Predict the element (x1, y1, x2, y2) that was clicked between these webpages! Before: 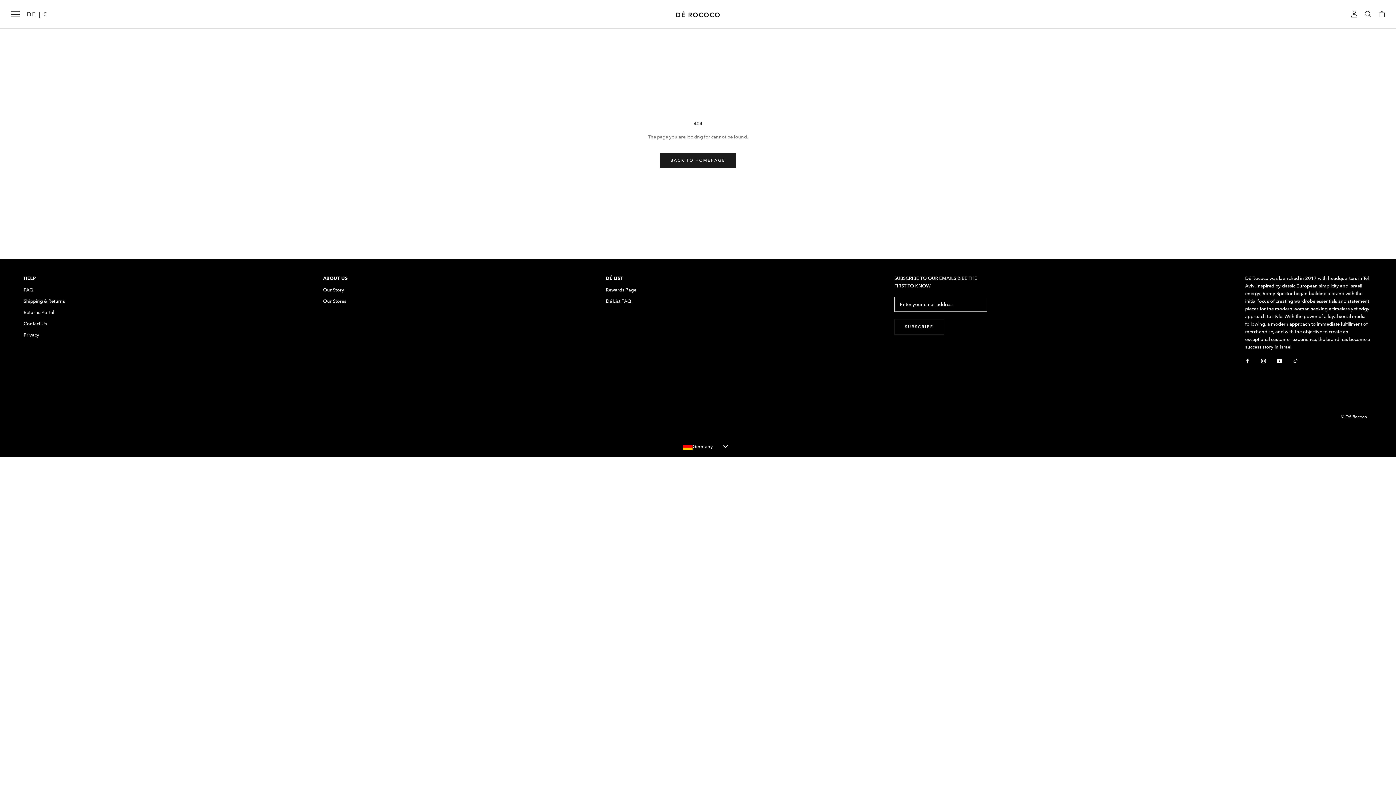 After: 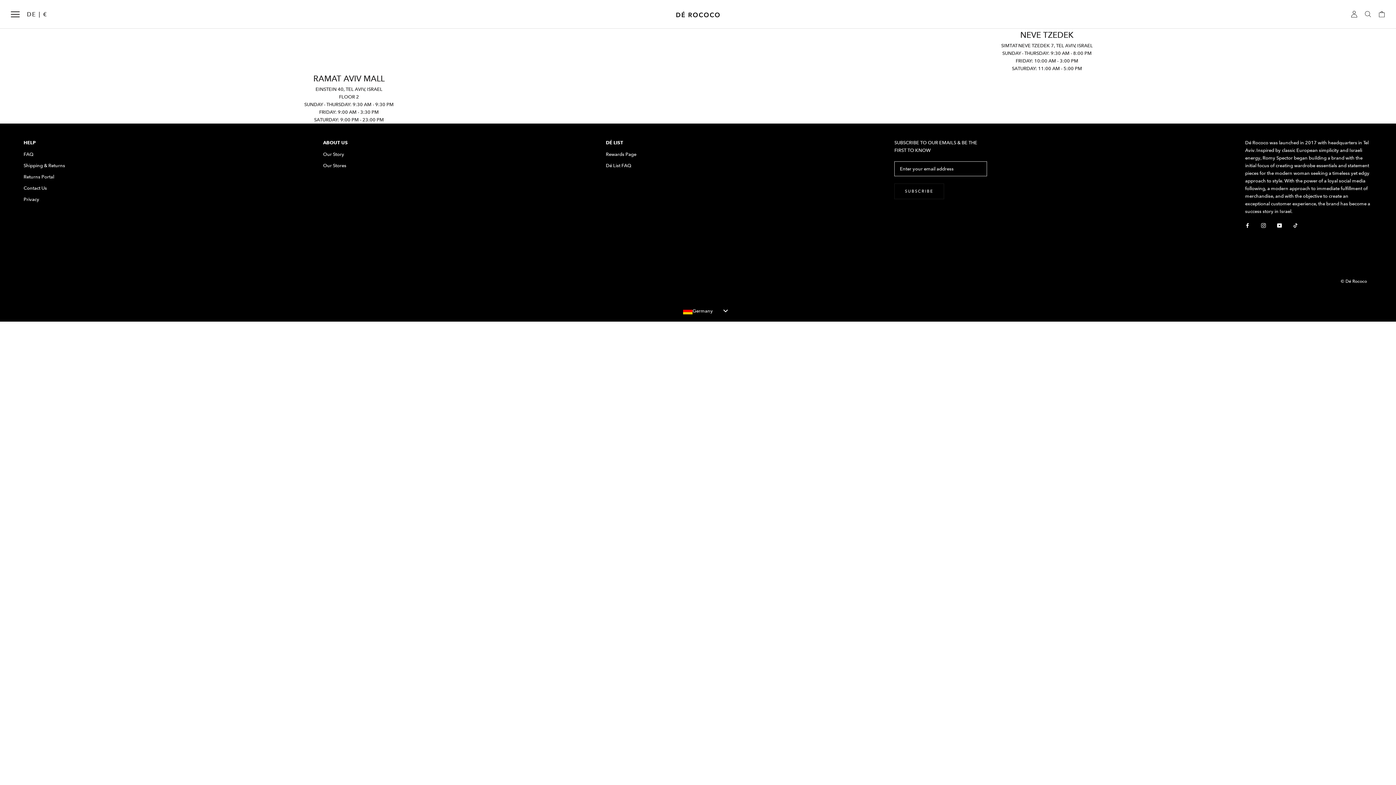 Action: label: Our Stores bbox: (323, 297, 347, 304)